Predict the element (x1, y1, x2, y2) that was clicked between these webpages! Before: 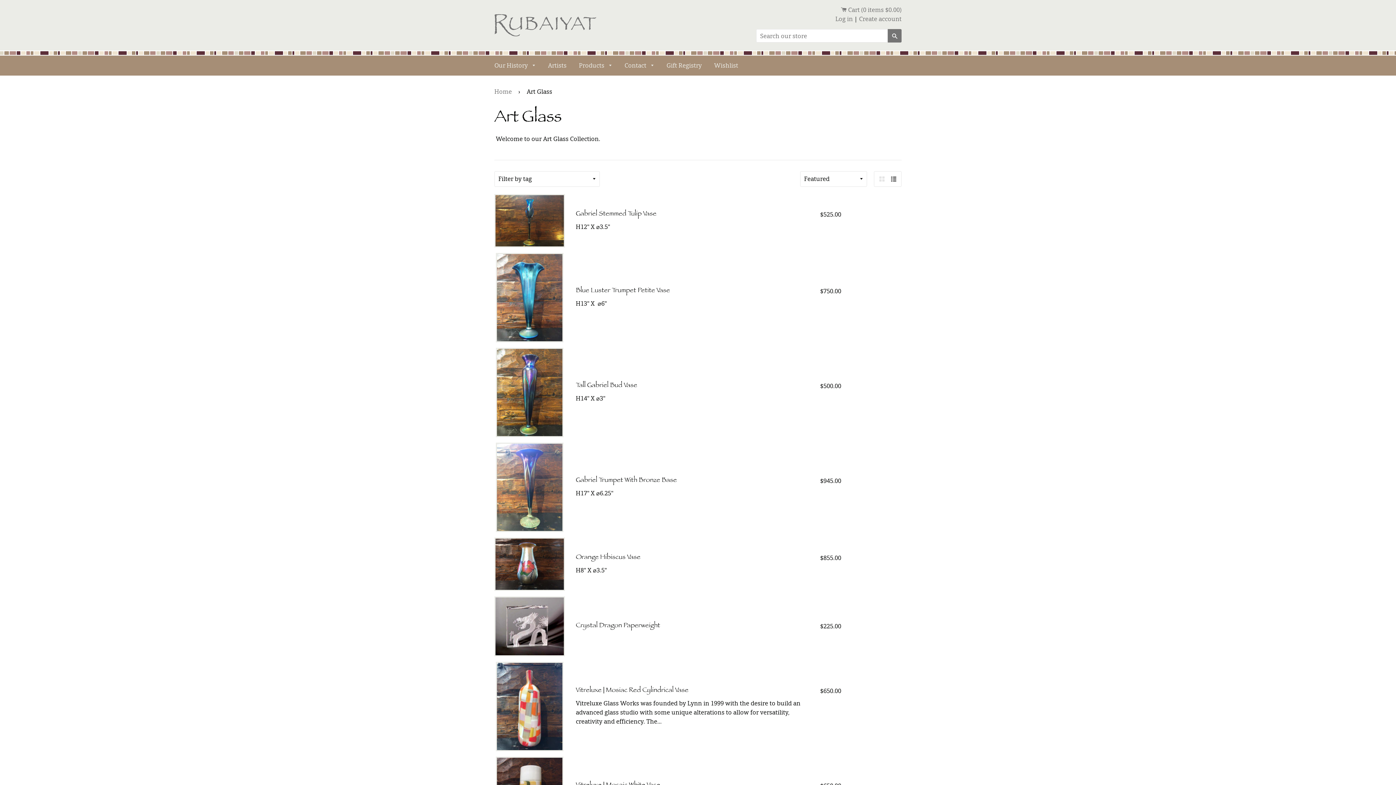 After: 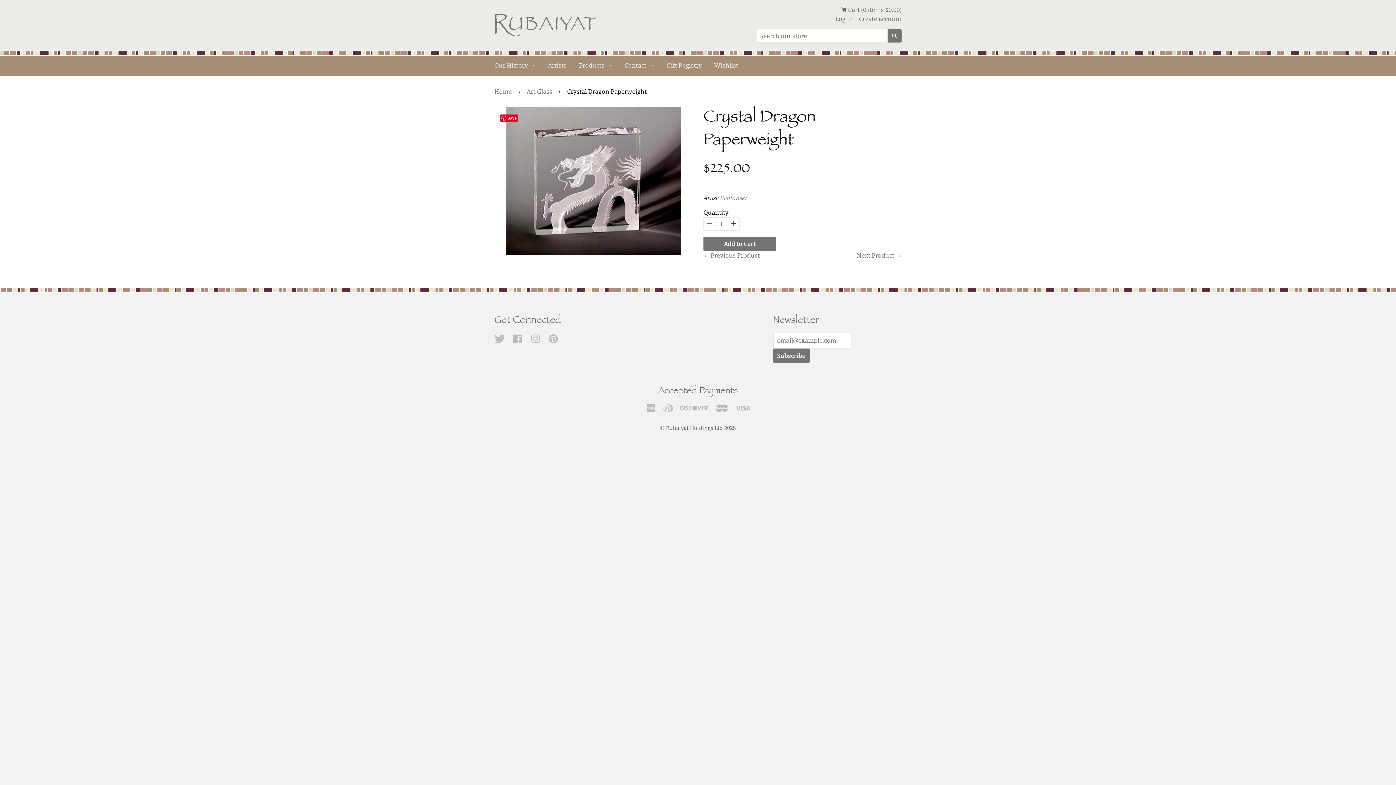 Action: bbox: (494, 596, 565, 656)